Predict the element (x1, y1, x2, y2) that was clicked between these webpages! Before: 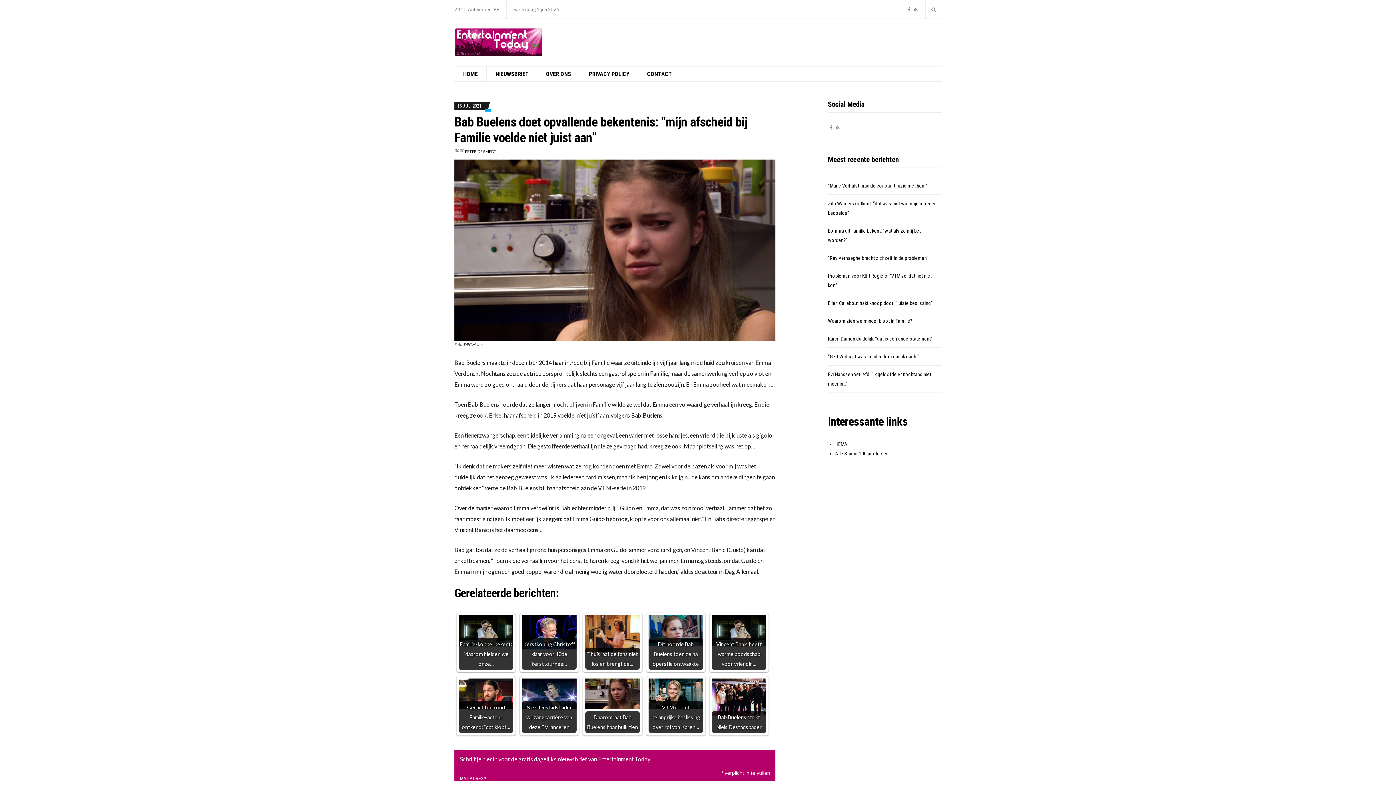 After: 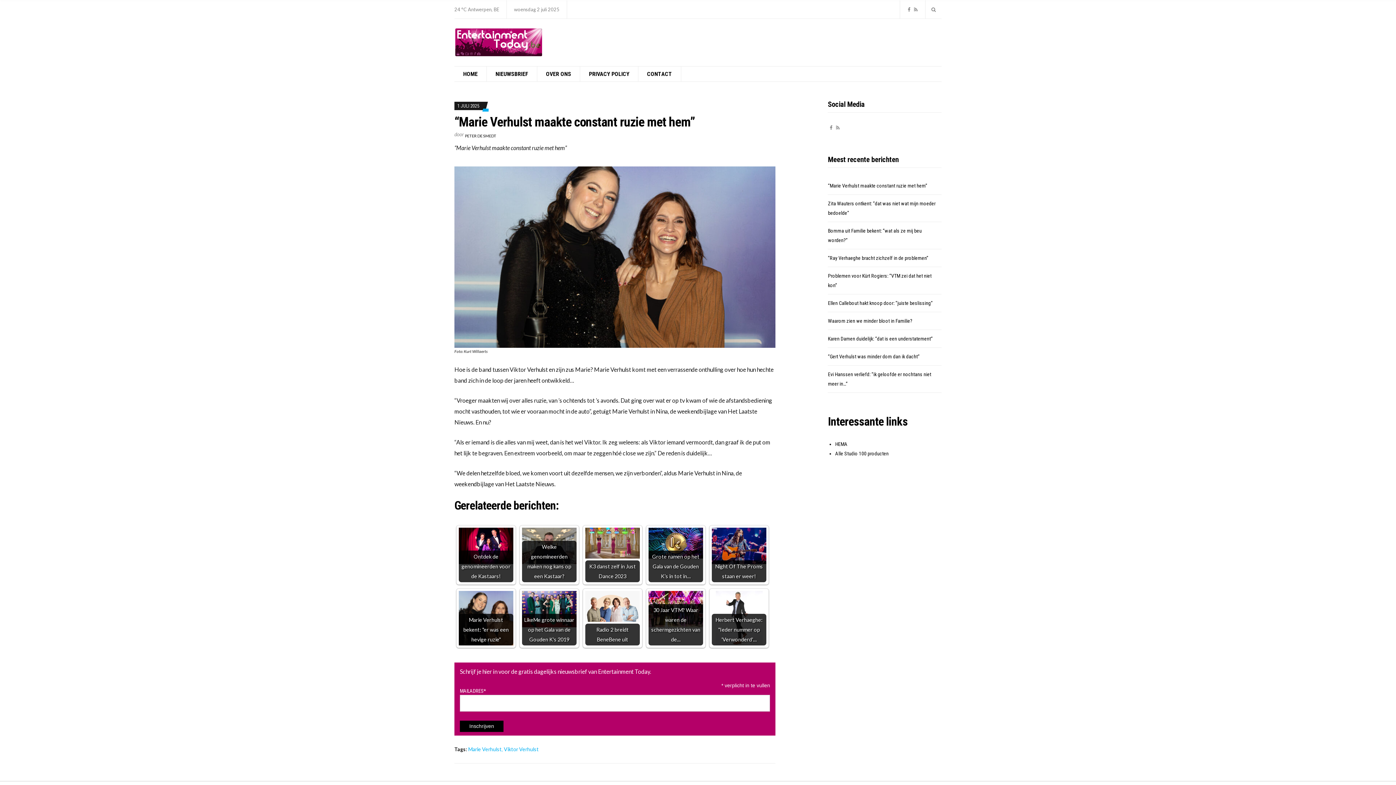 Action: bbox: (828, 182, 927, 188) label: “Marie Verhulst maakte constant ruzie met hem”